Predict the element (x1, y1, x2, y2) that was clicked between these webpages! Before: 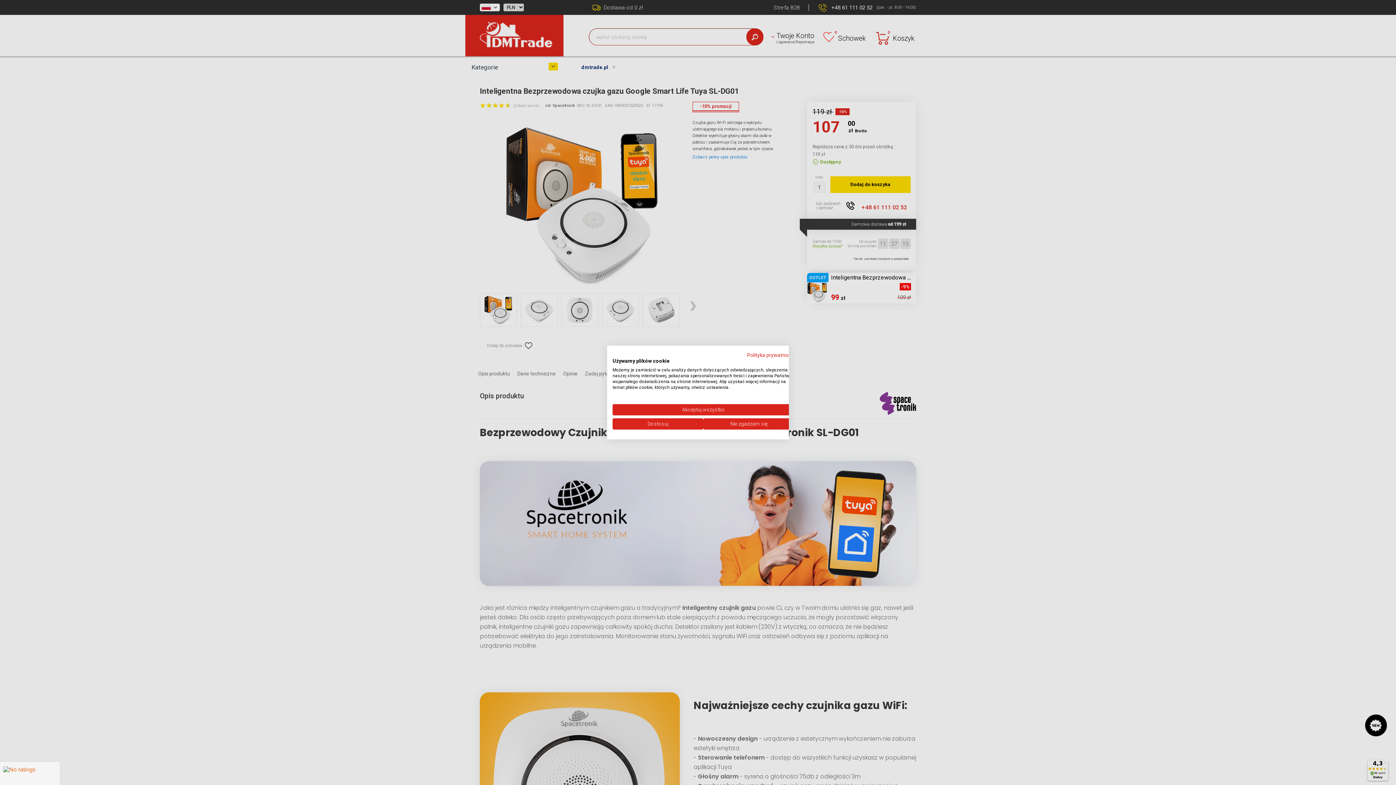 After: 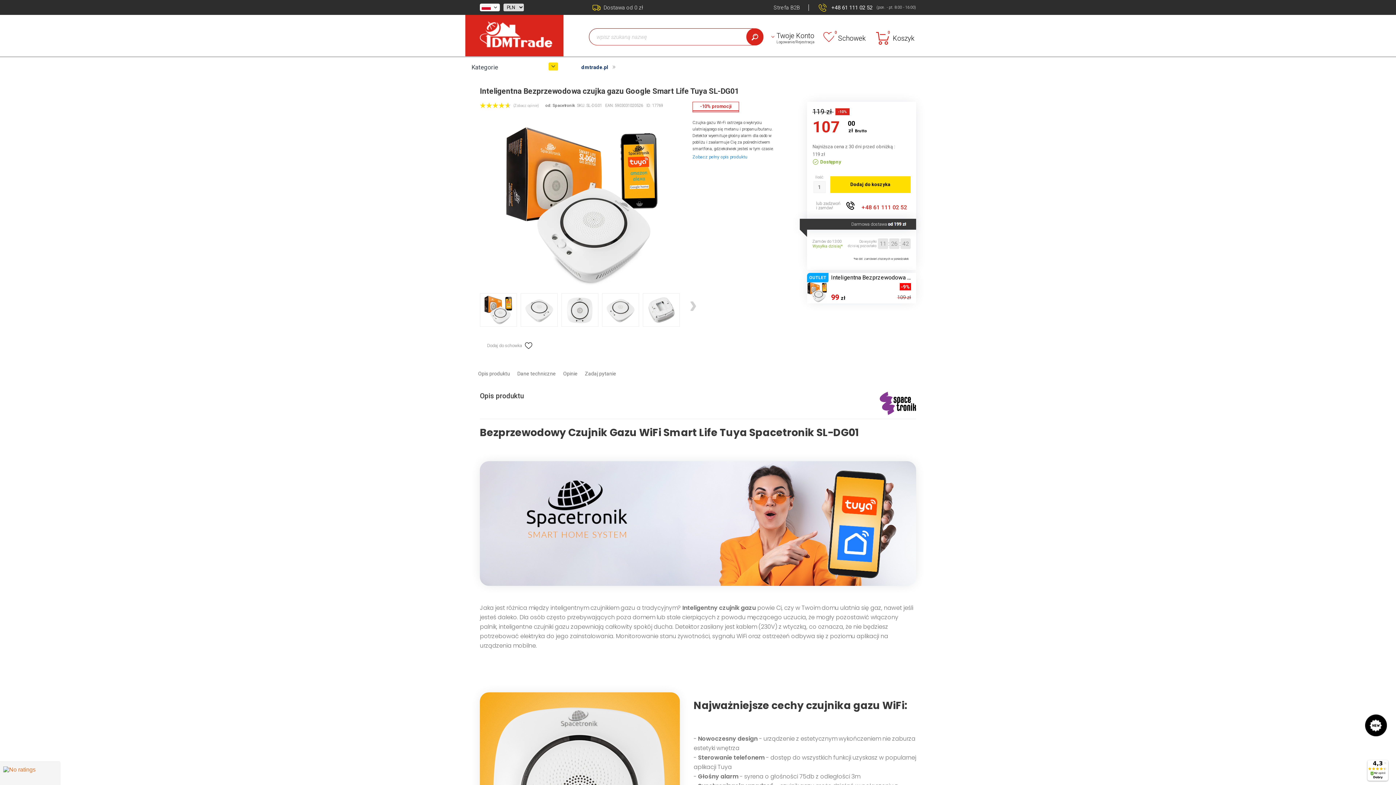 Action: bbox: (703, 418, 794, 429) label: Odrzuć wszystkie cookies